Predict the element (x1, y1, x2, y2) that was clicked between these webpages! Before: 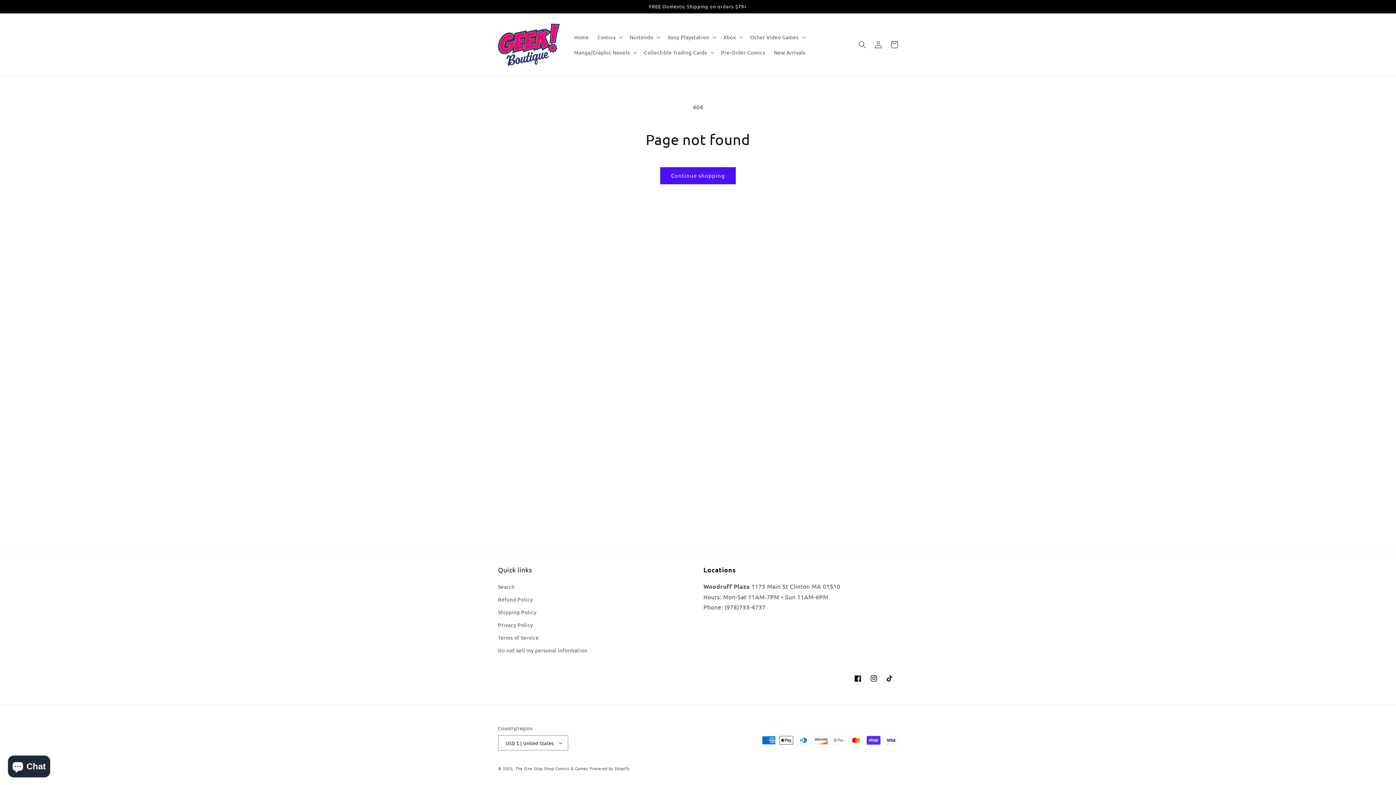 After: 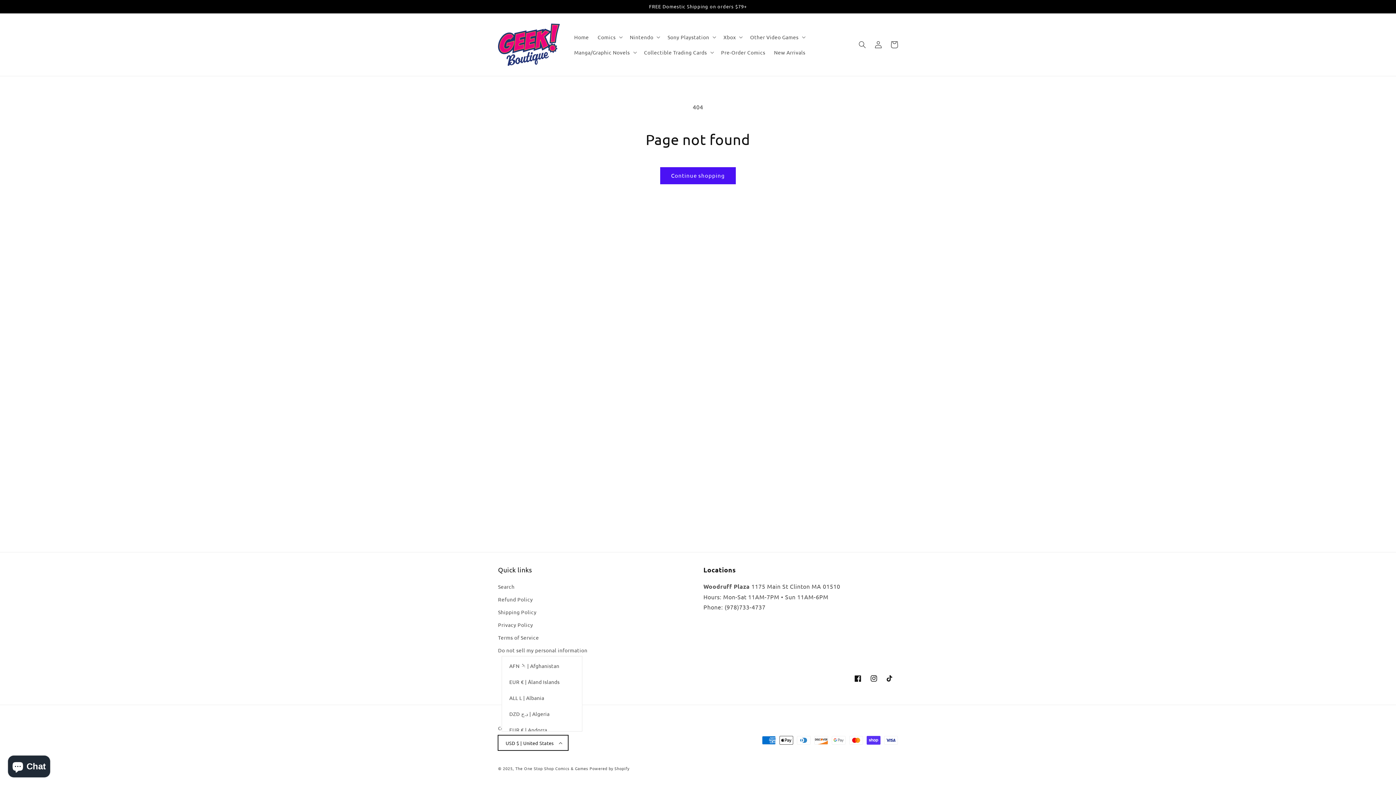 Action: label: USD $ | United States bbox: (498, 735, 568, 750)